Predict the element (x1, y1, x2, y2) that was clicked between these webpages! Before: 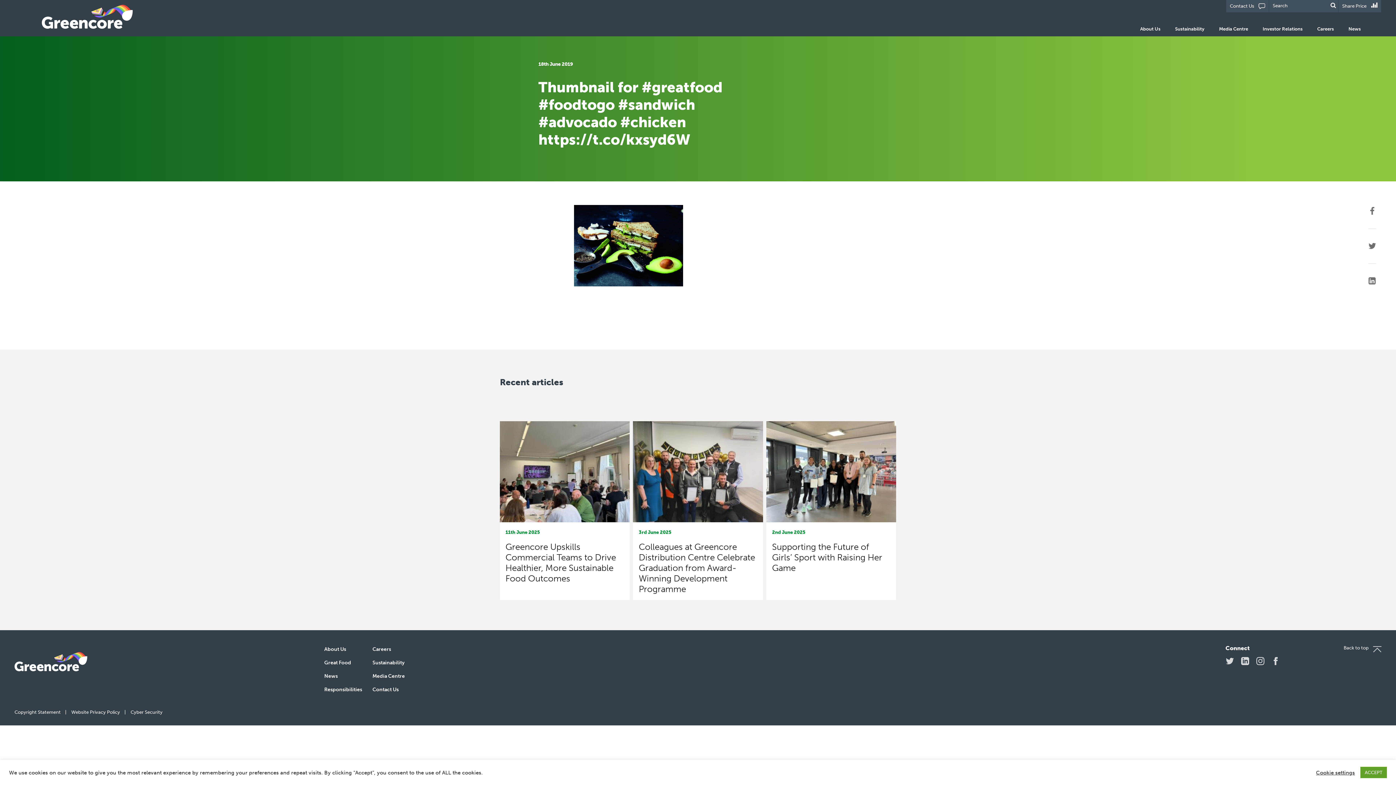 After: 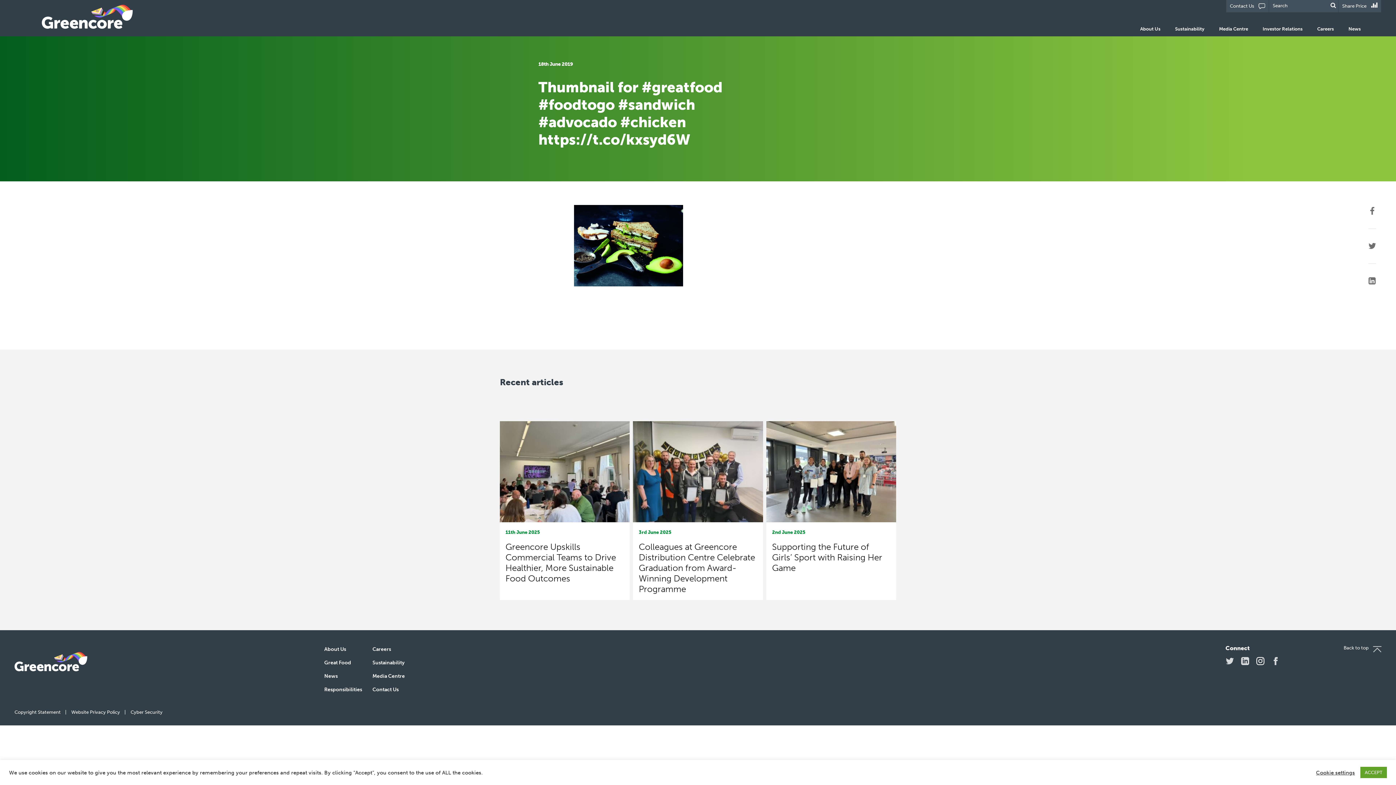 Action: label: Instagram bbox: (1256, 657, 1264, 665)